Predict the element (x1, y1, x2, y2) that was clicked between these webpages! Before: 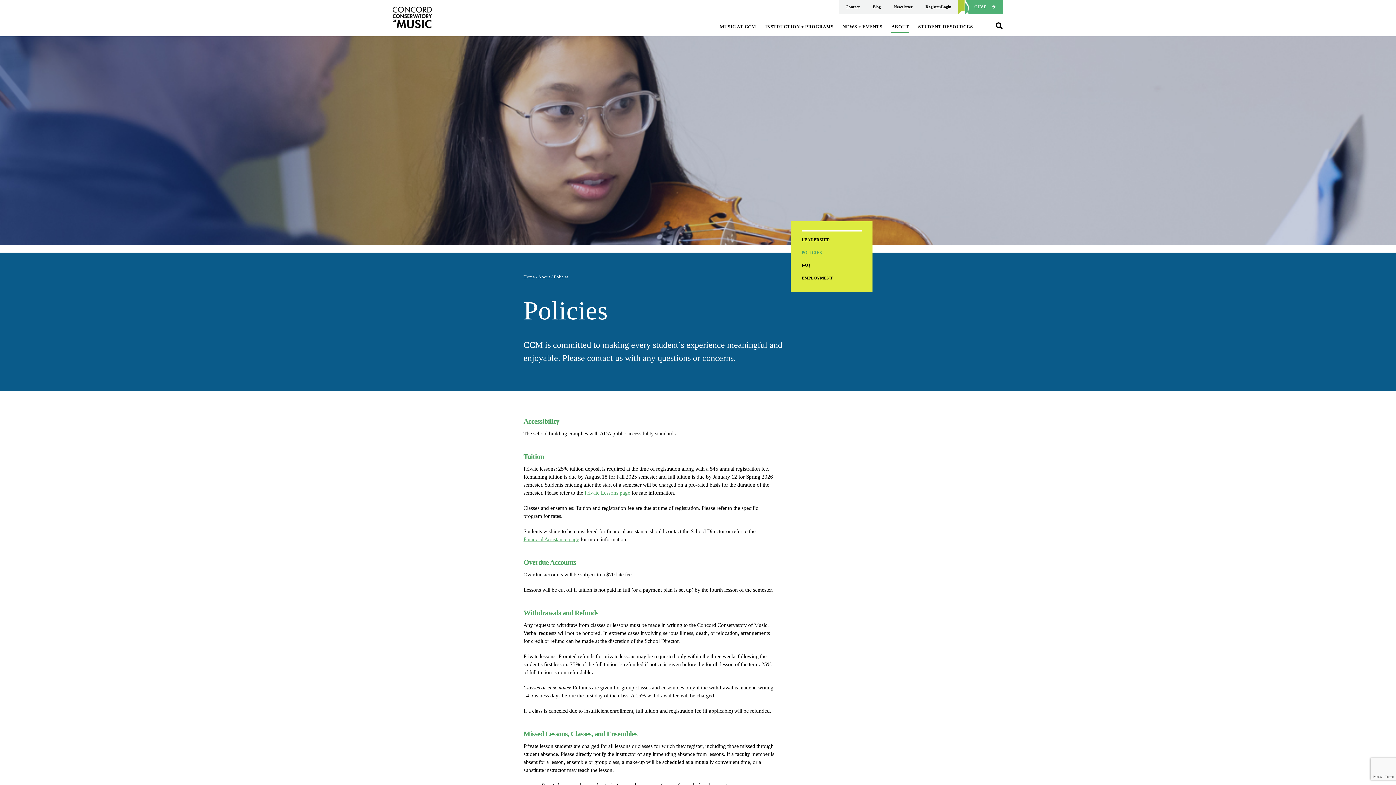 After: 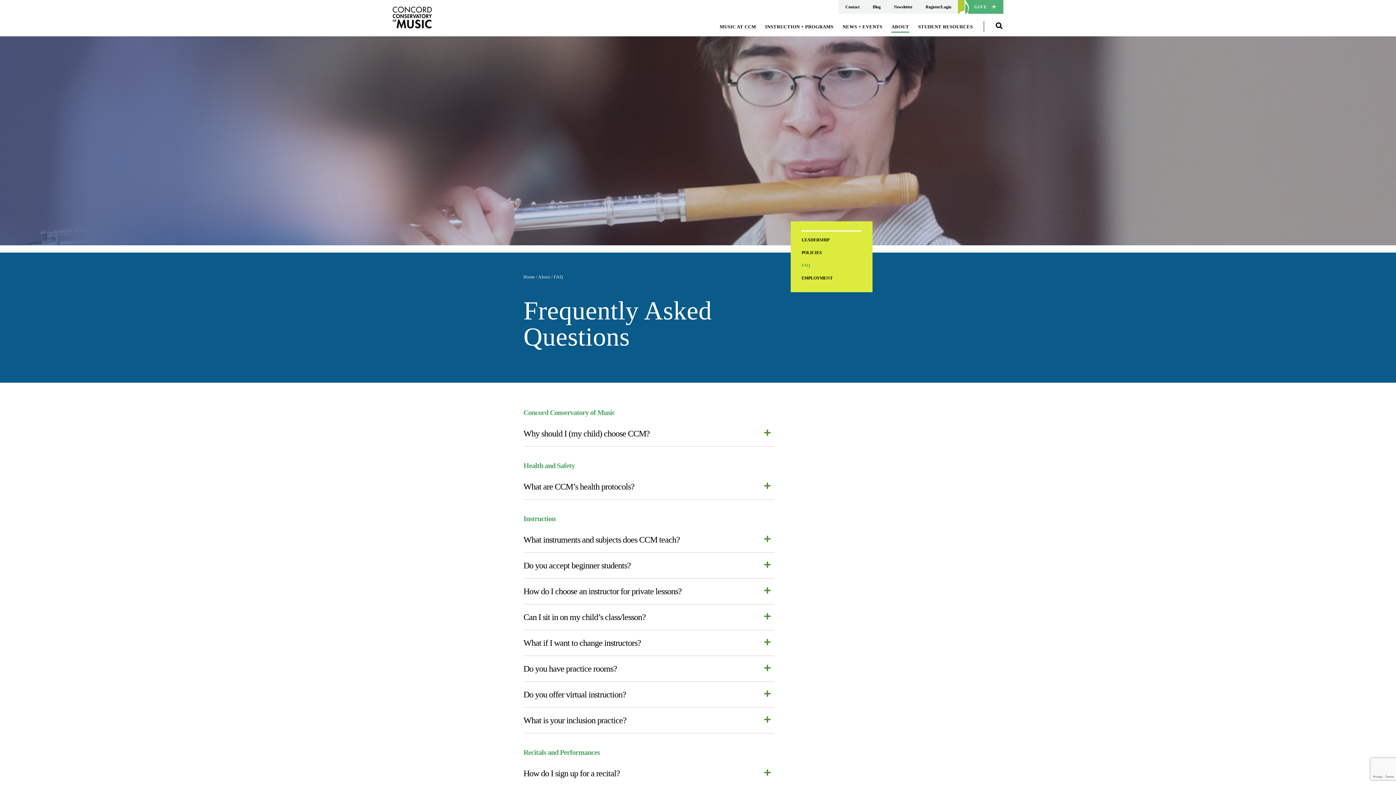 Action: bbox: (801, 262, 810, 267) label: FAQ